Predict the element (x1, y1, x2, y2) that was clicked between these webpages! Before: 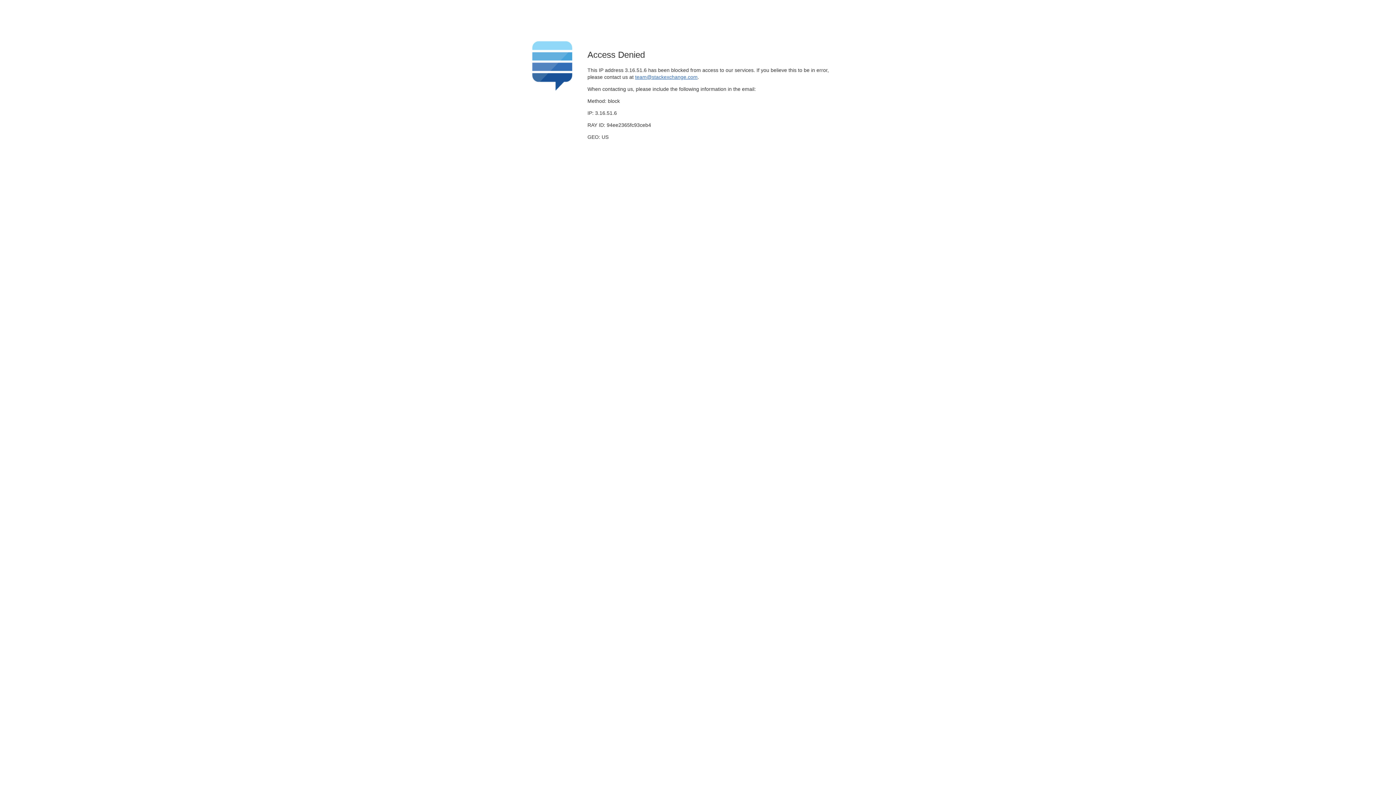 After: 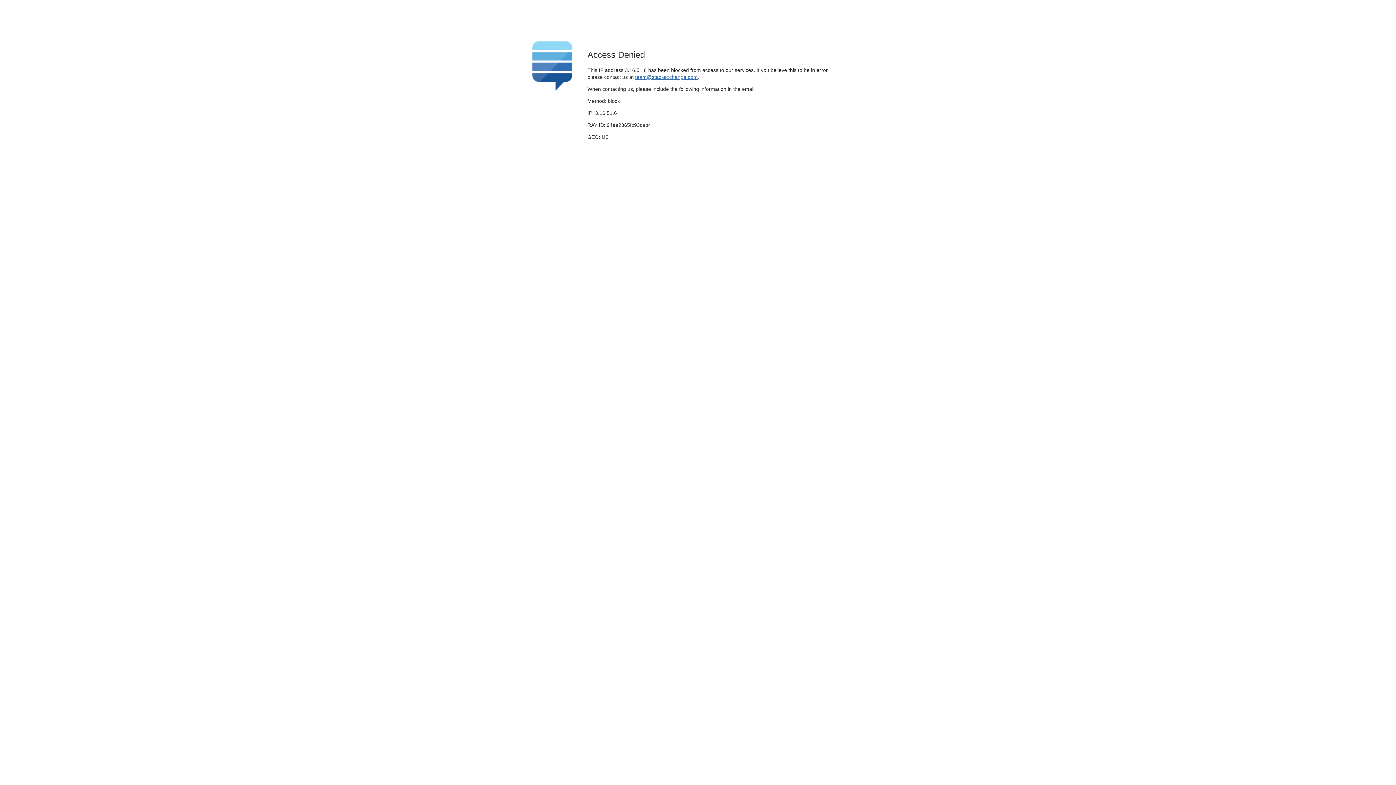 Action: label: team@stackexchange.com bbox: (635, 74, 697, 79)